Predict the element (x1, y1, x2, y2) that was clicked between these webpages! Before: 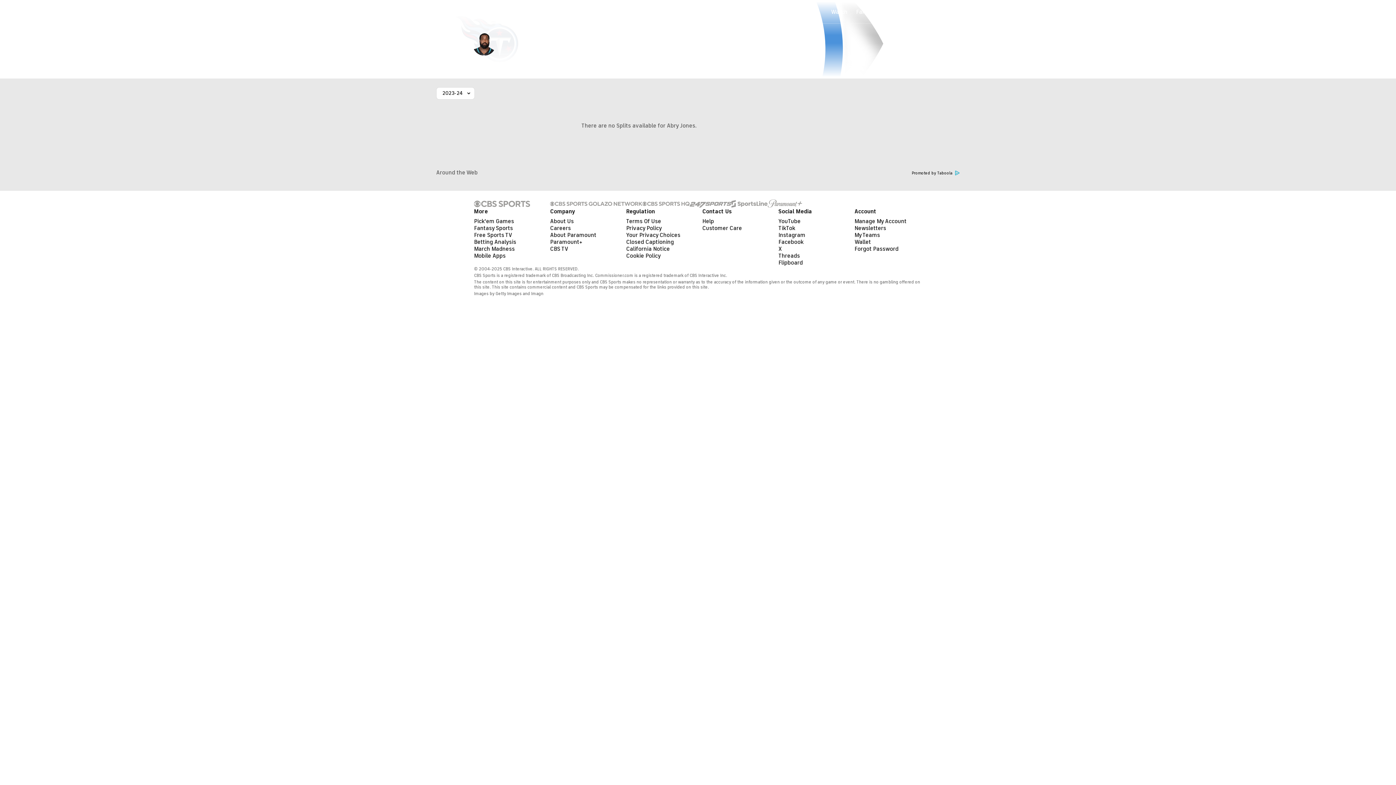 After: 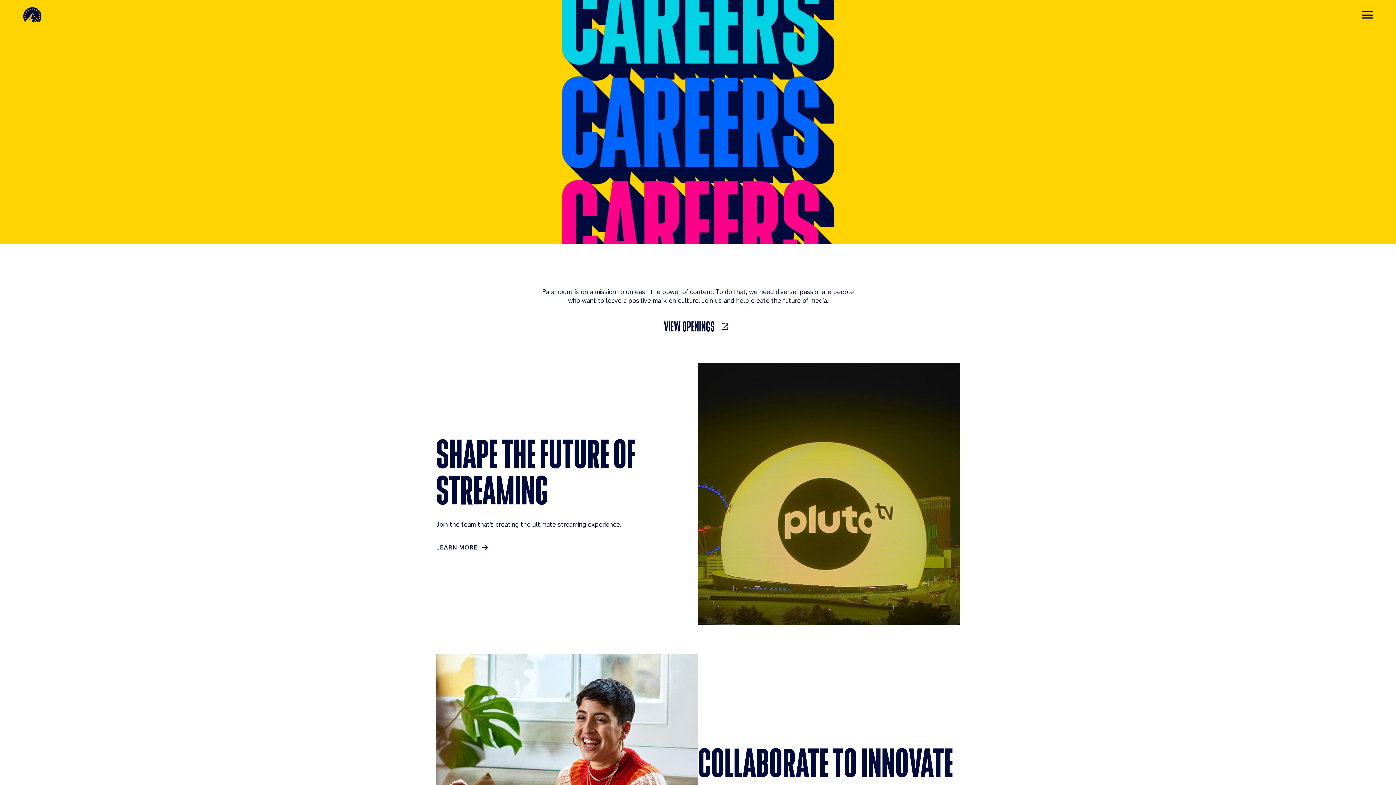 Action: bbox: (550, 224, 571, 232) label: Careers